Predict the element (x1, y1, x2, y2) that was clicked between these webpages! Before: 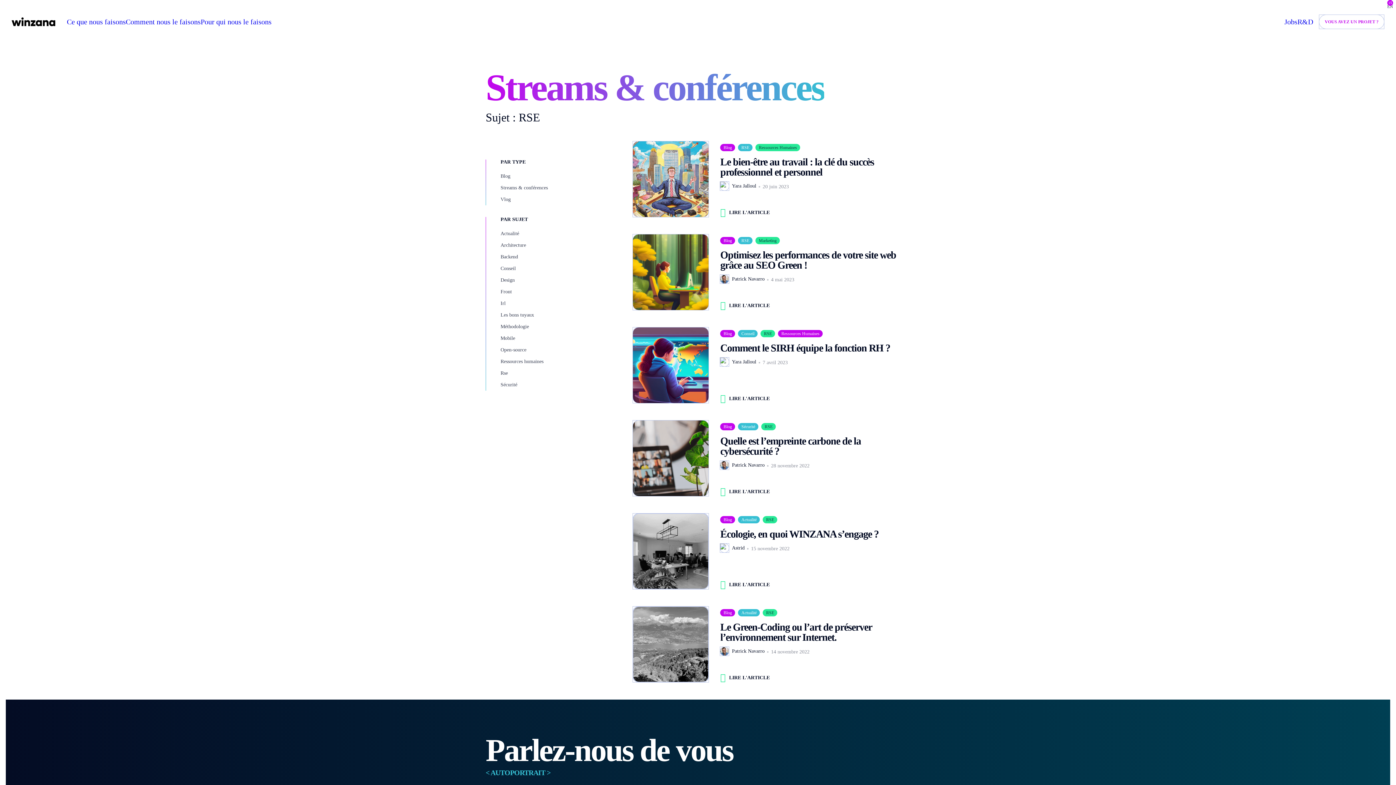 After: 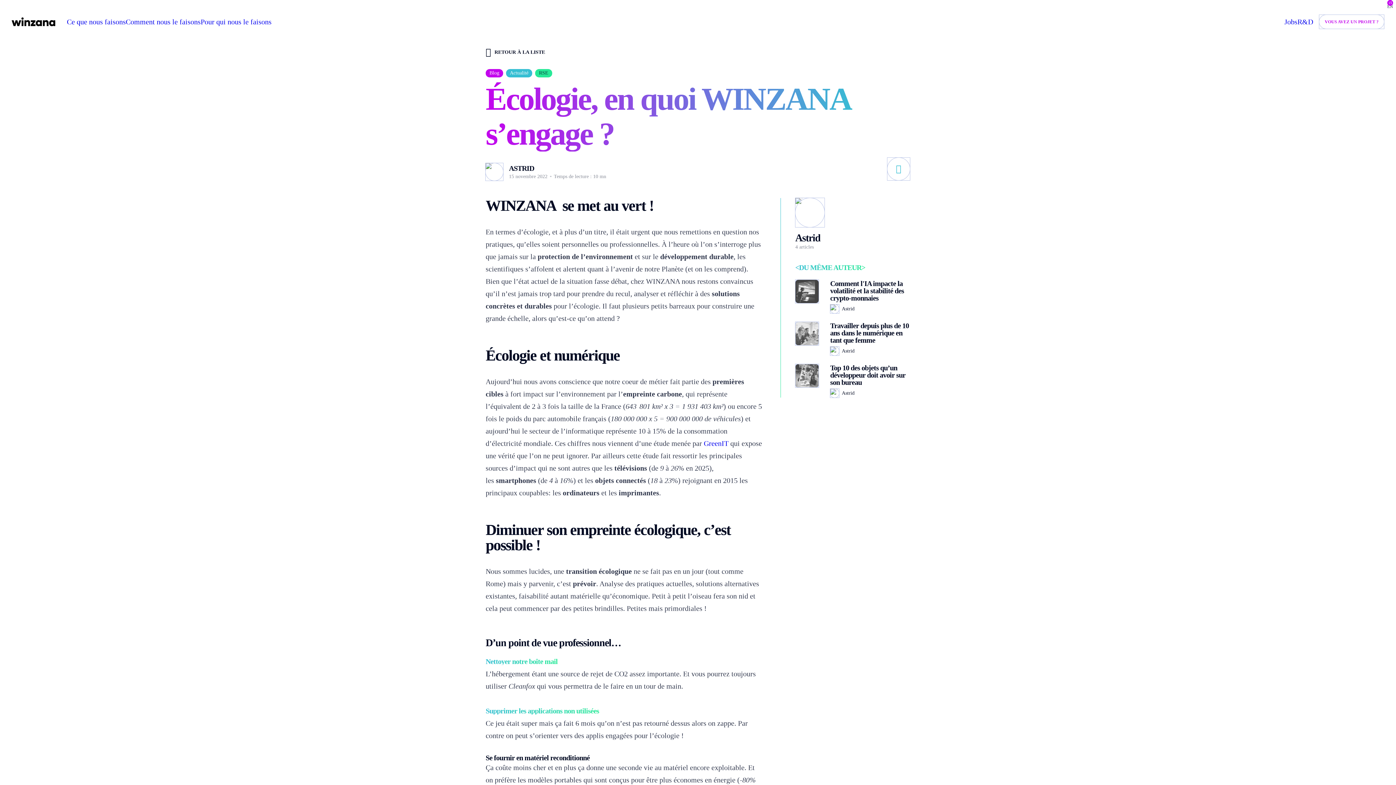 Action: label: Blog
Actualité
RSE
Écologie, en quoi WINZANA s’engage ?
Astrid
15 novembre 2022
LIRE L'ARTICLE bbox: (633, 513, 910, 589)